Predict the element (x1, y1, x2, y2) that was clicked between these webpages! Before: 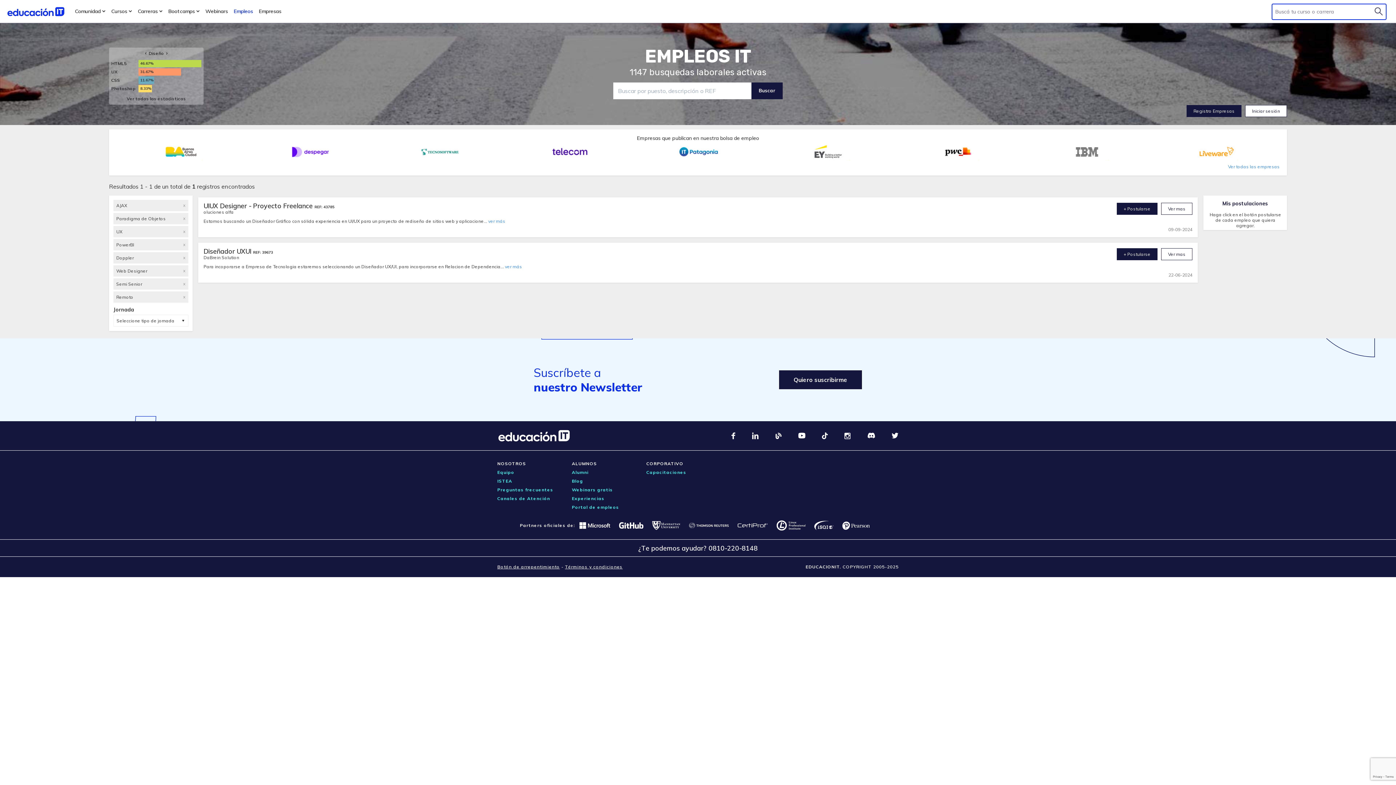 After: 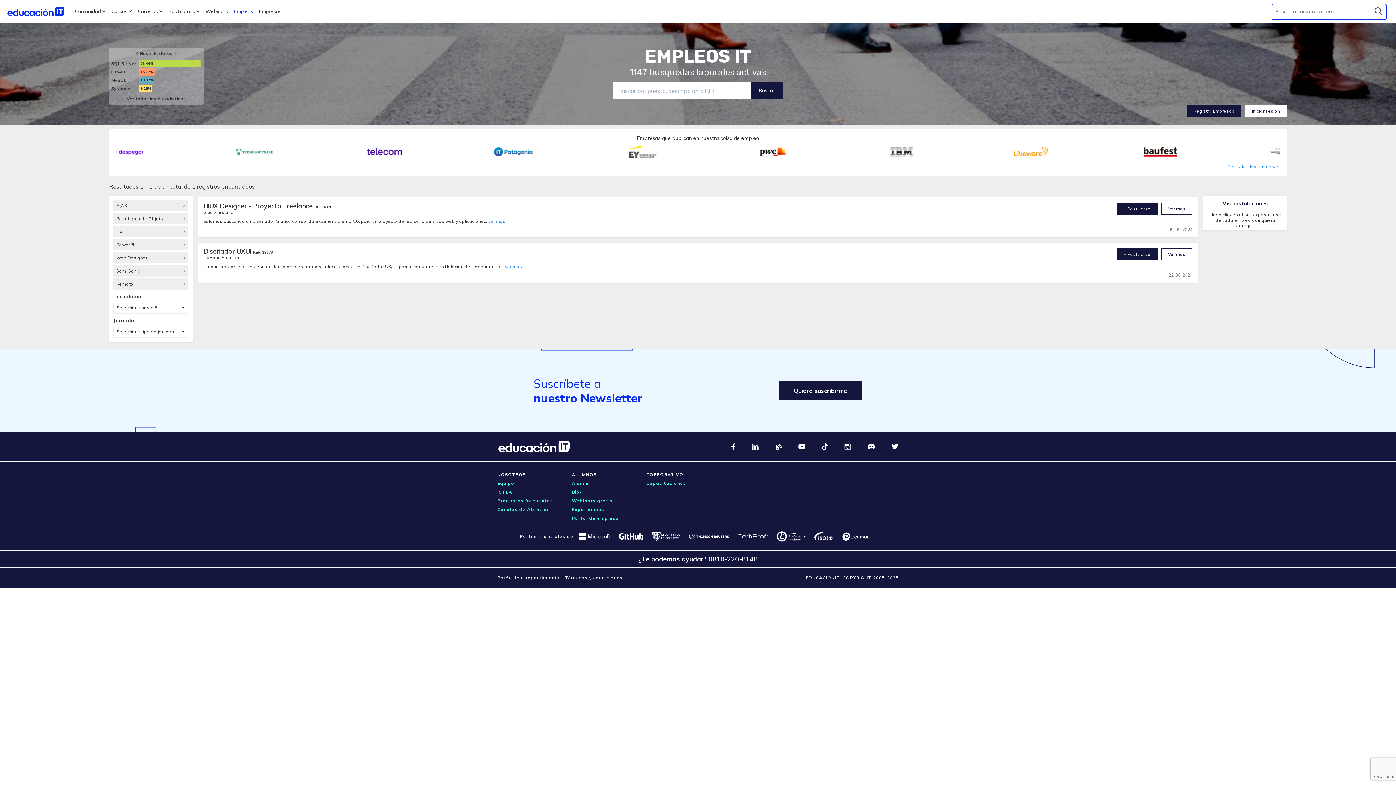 Action: label: X bbox: (183, 256, 185, 260)